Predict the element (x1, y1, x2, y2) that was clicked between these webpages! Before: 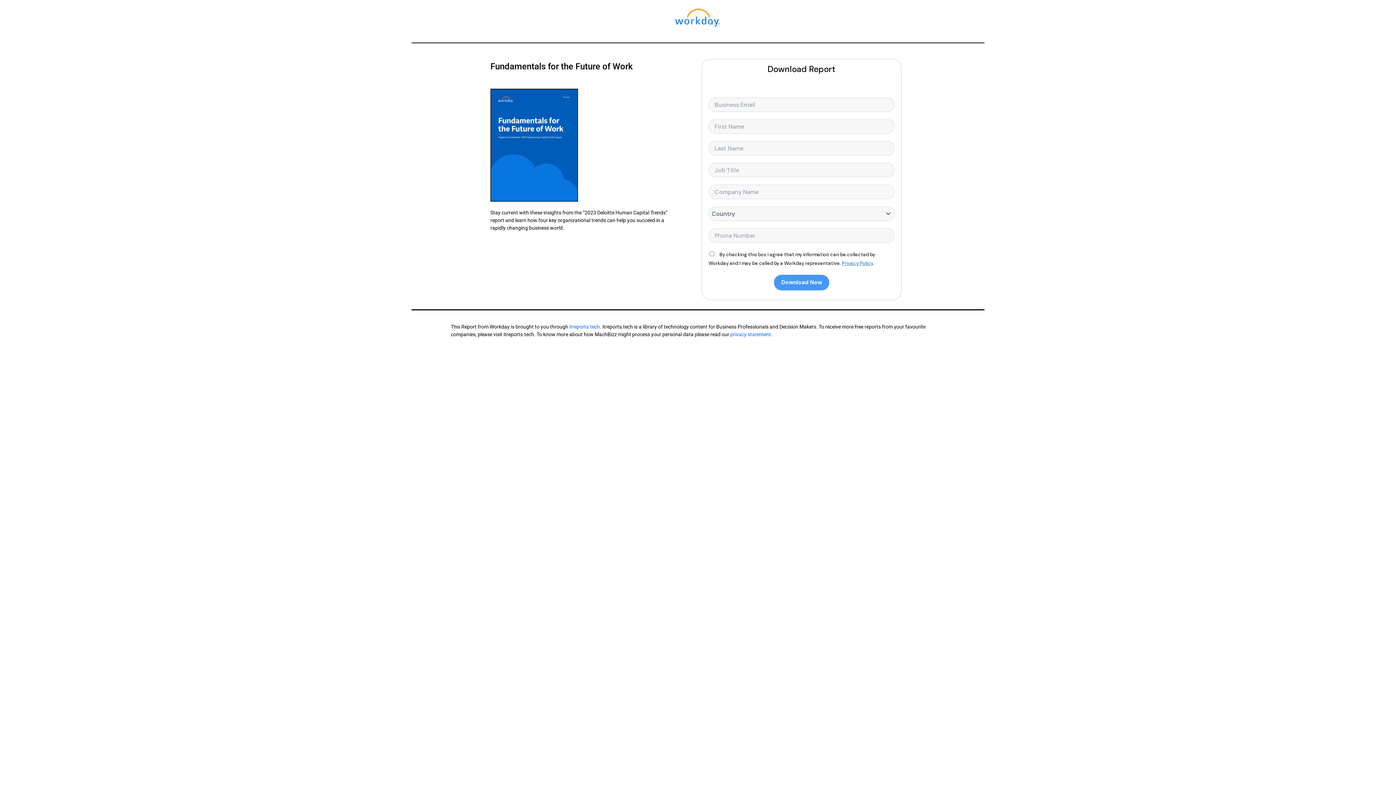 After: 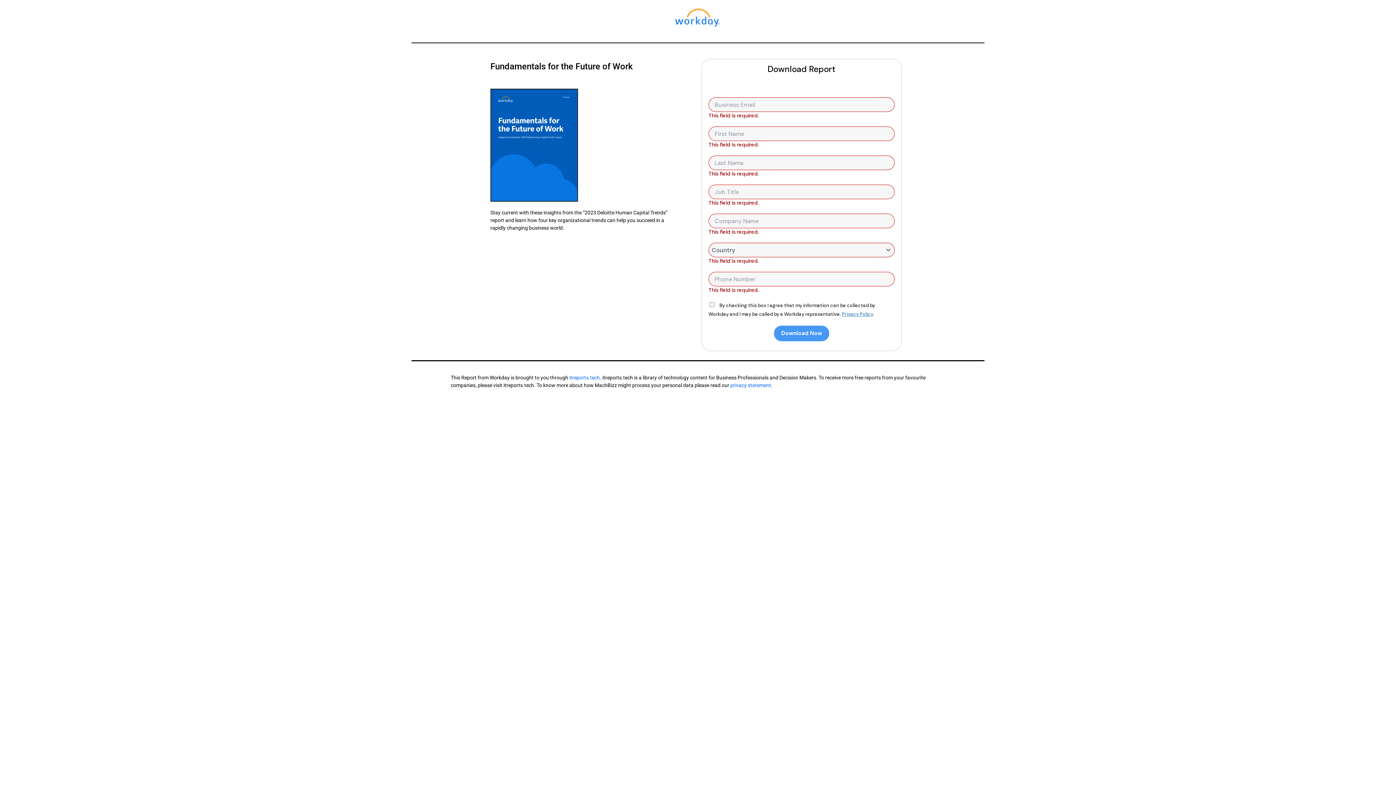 Action: label: Download Now bbox: (774, 275, 829, 290)